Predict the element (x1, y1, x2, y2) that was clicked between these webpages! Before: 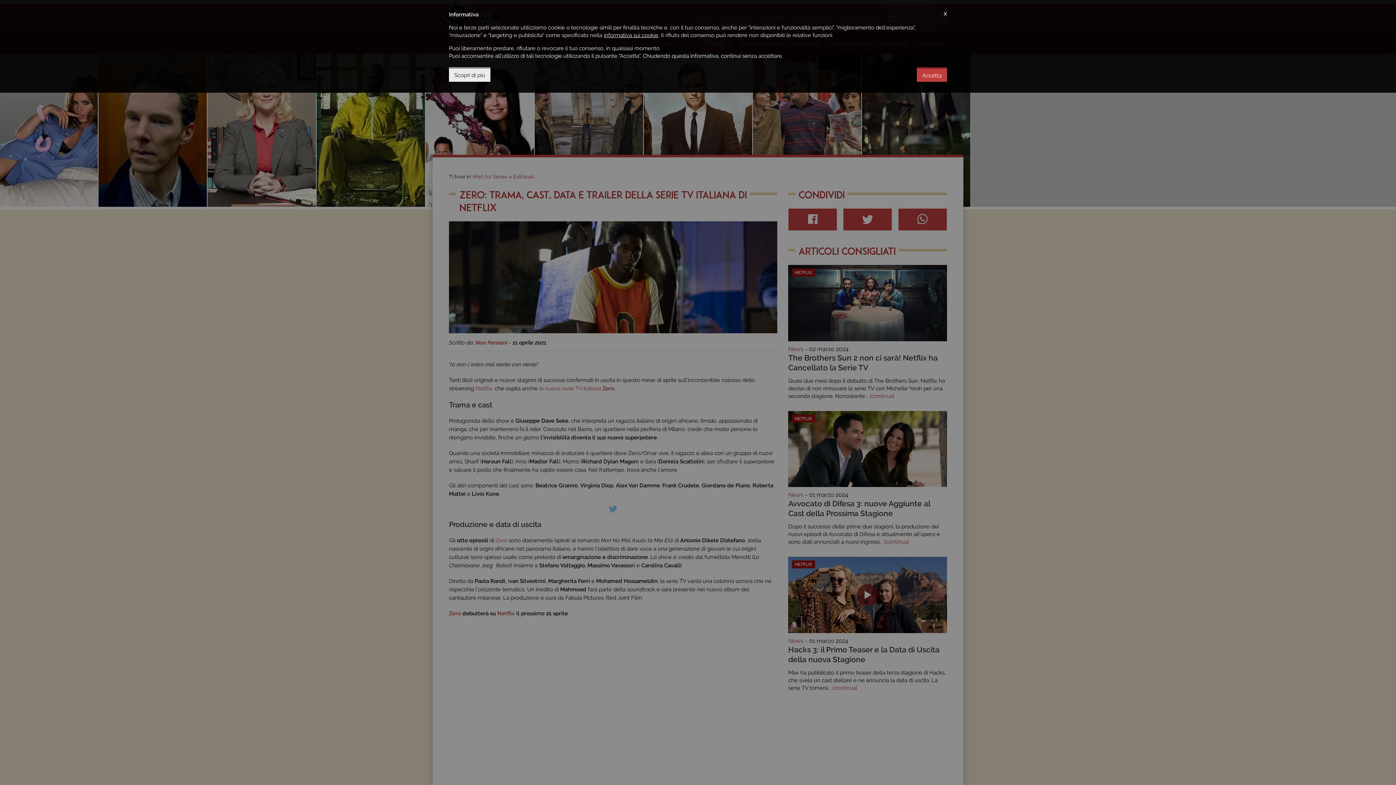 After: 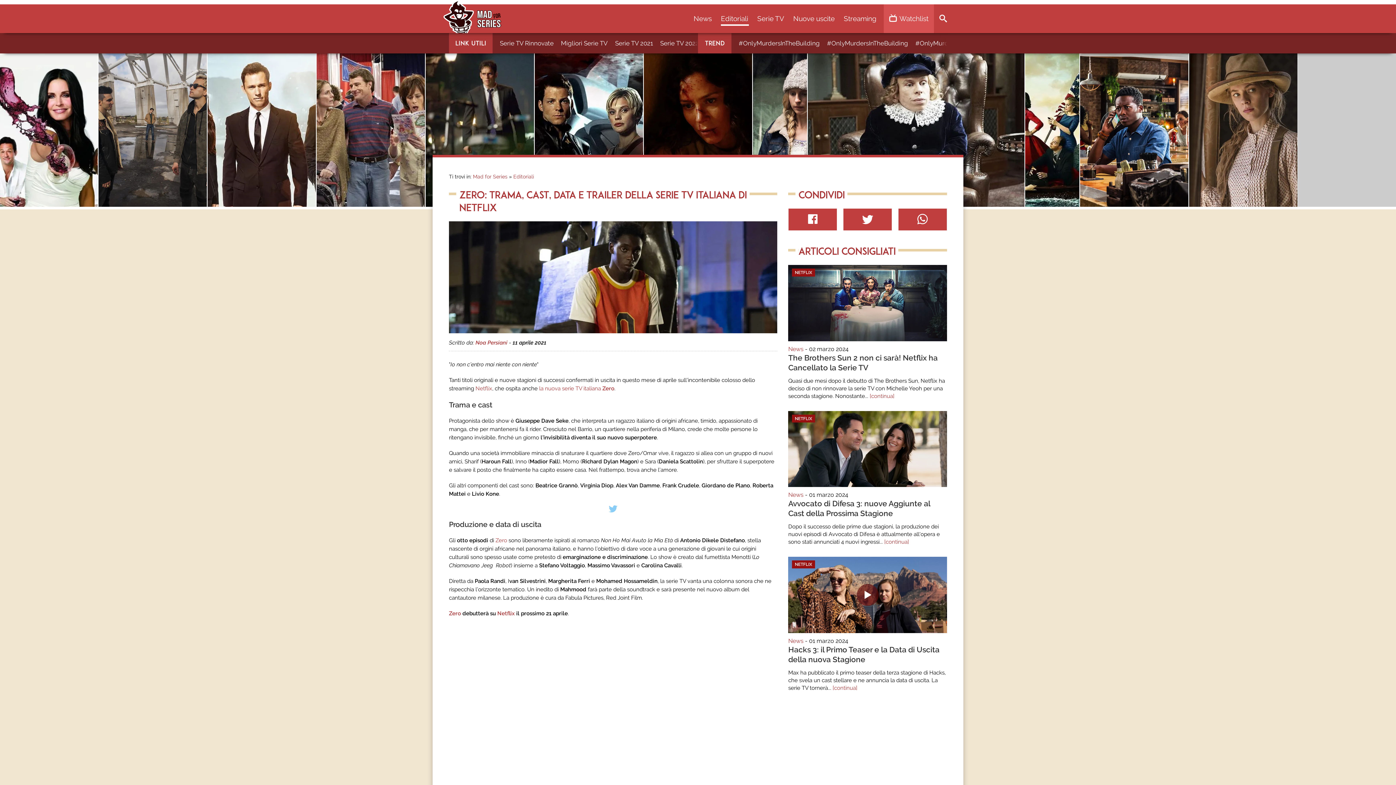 Action: label: Accetta bbox: (917, 67, 947, 81)